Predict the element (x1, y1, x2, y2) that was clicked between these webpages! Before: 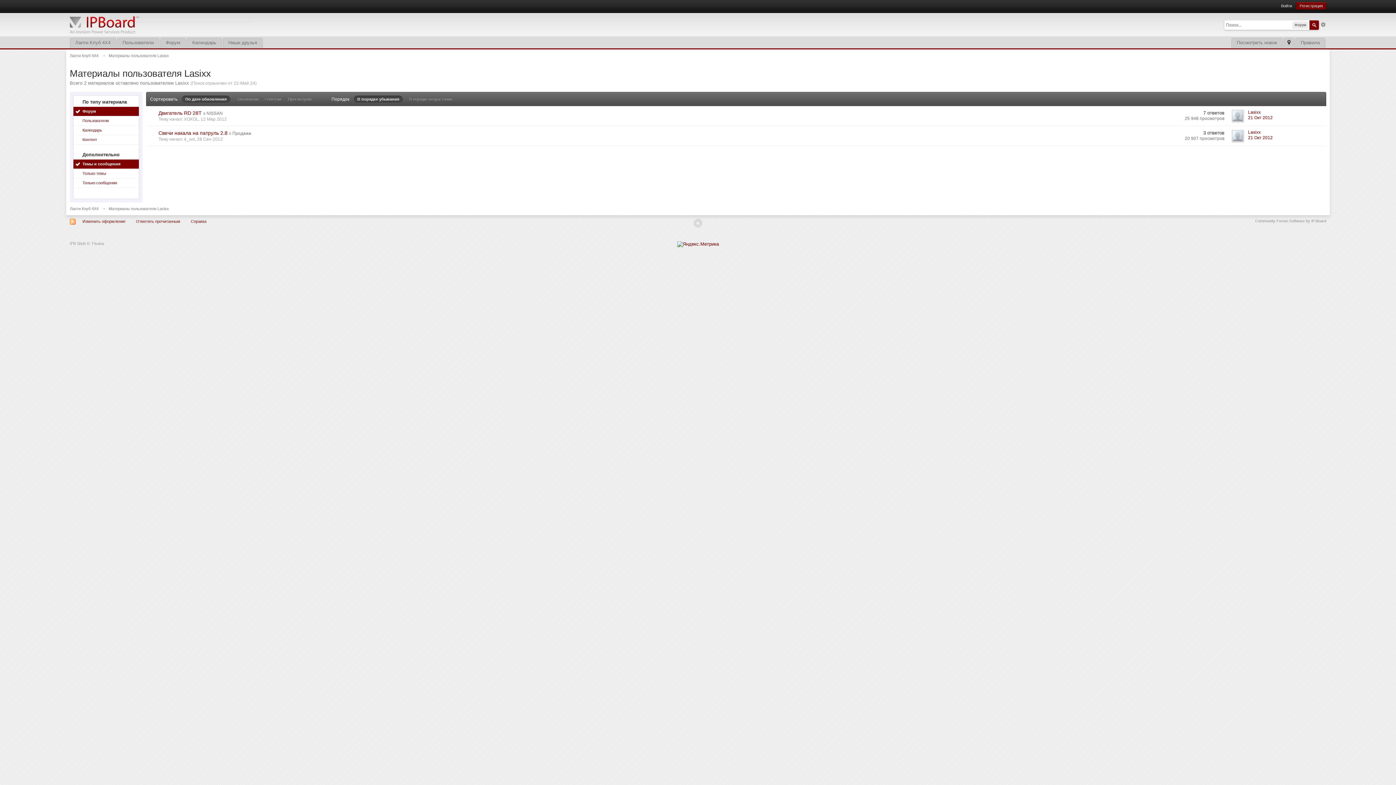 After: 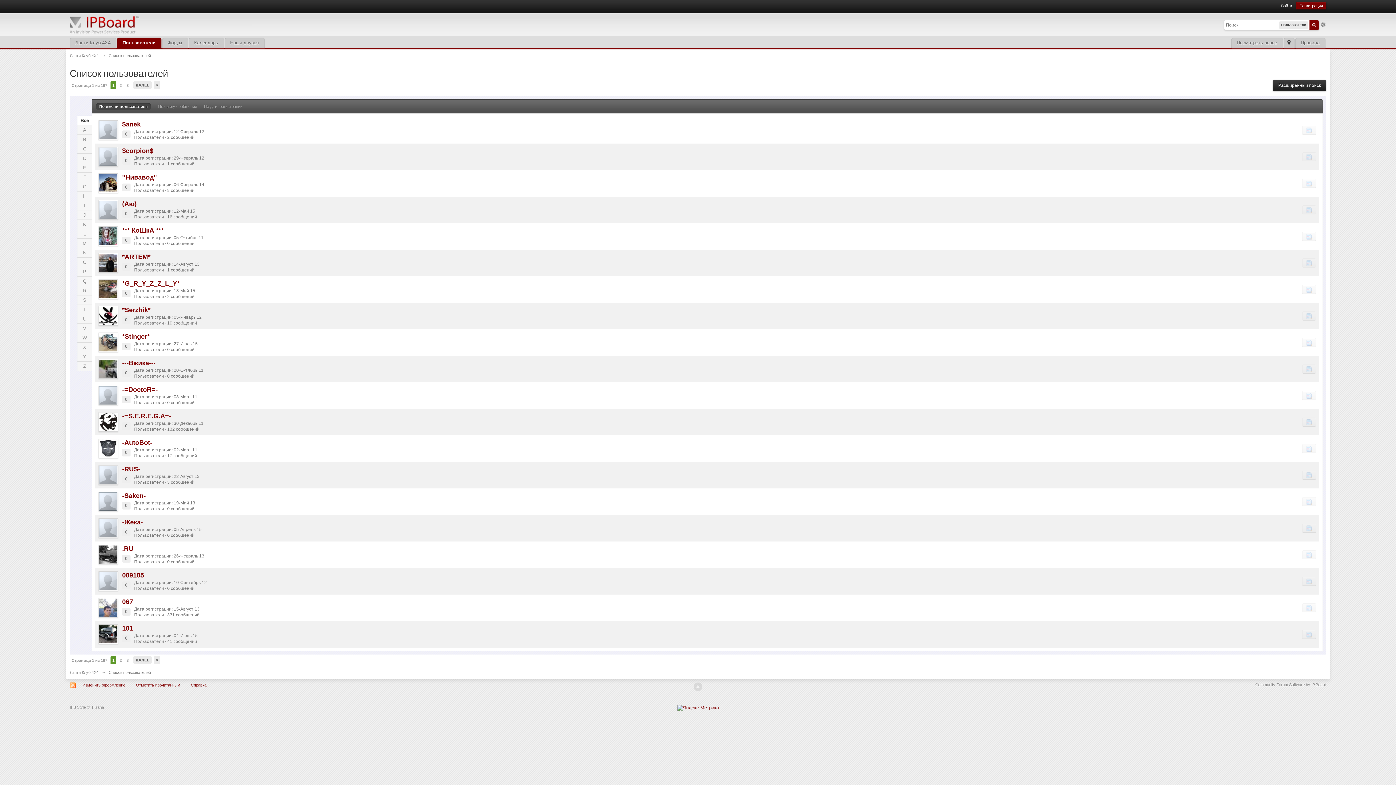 Action: bbox: (117, 37, 159, 48) label: Пользователи